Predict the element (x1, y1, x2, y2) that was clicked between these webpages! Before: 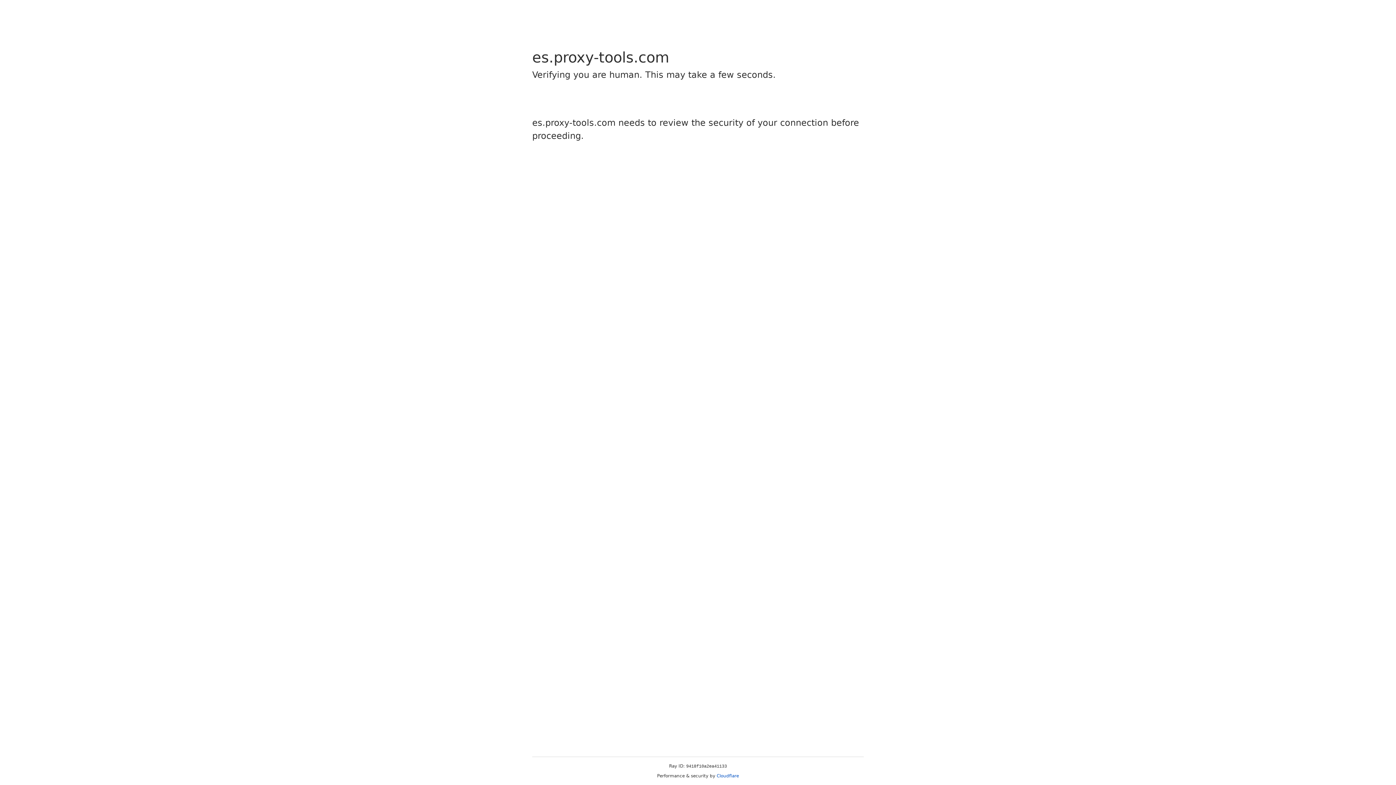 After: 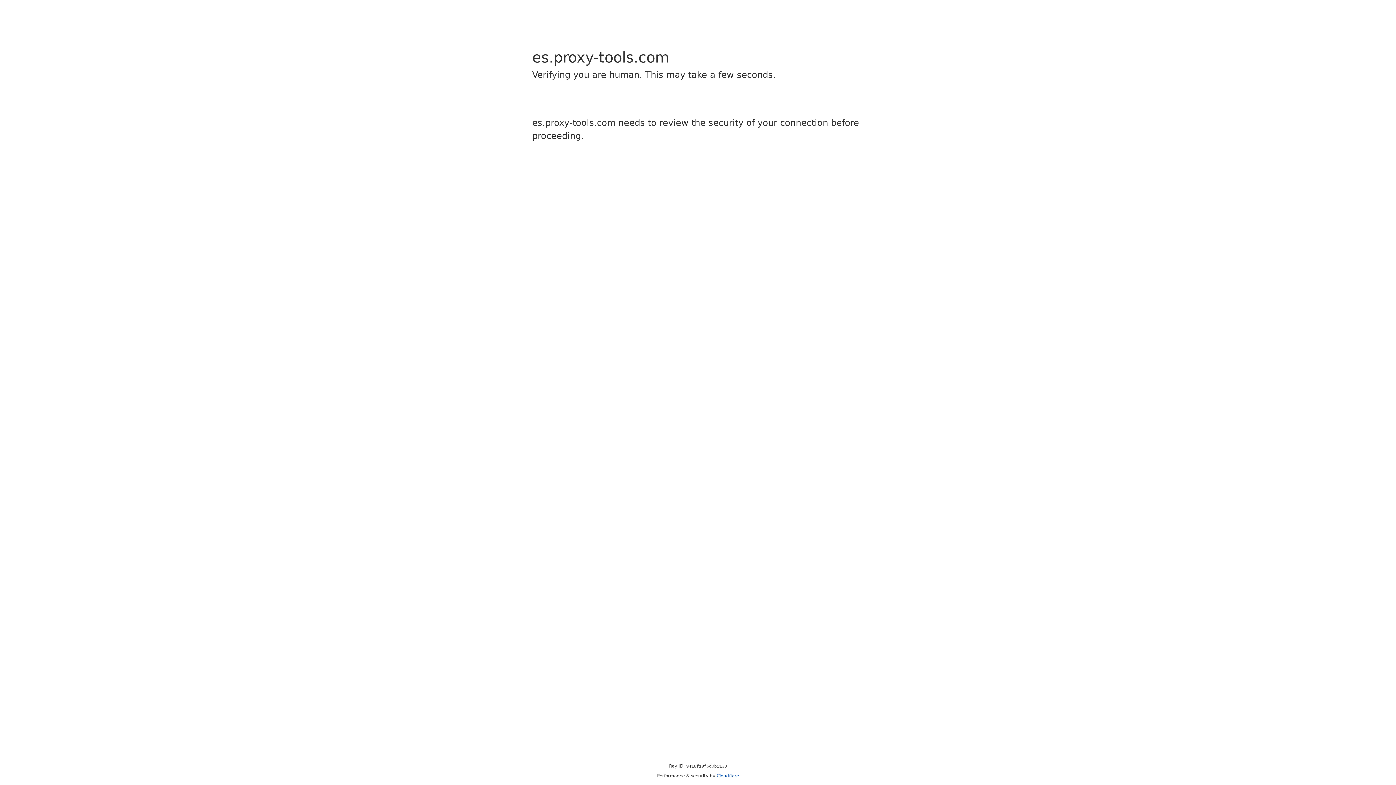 Action: label: Cloudflare bbox: (716, 773, 739, 778)